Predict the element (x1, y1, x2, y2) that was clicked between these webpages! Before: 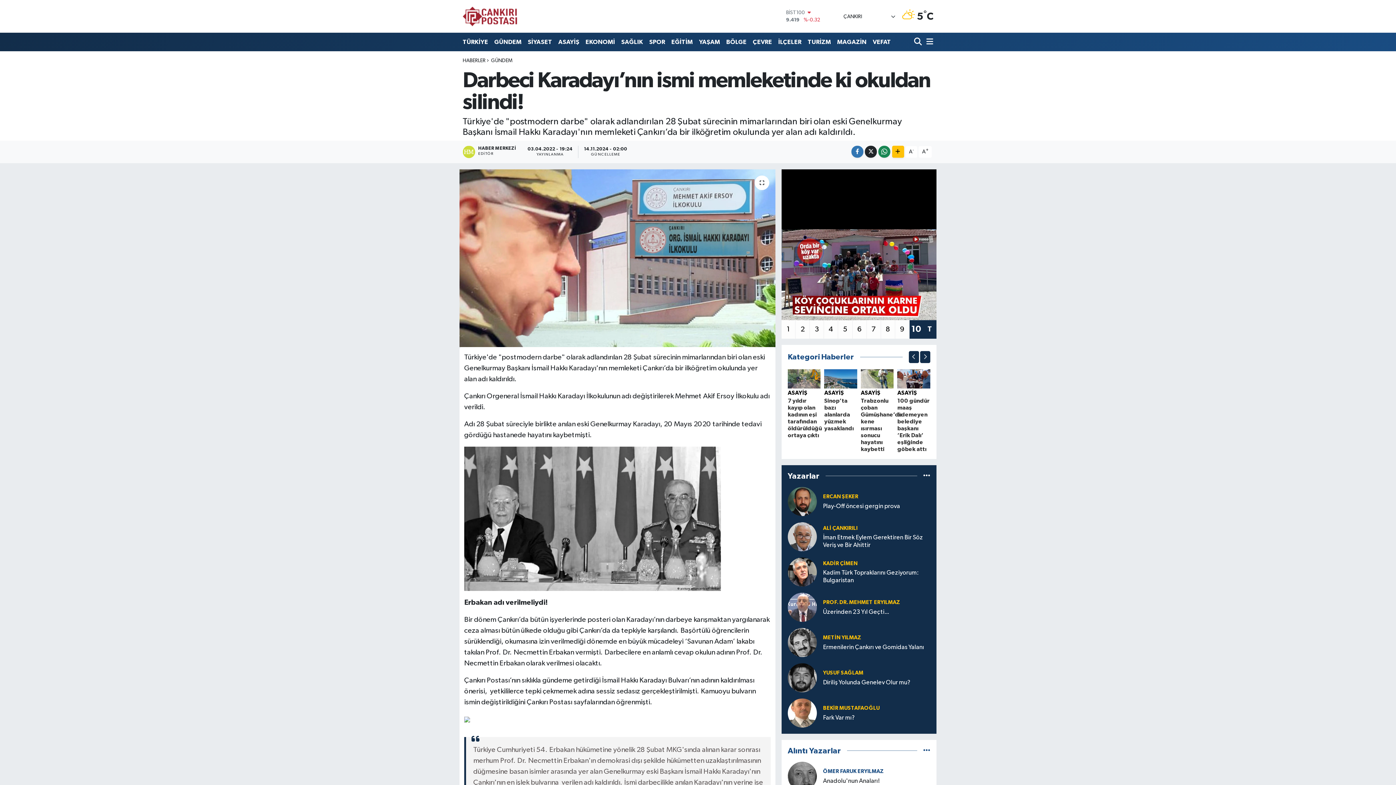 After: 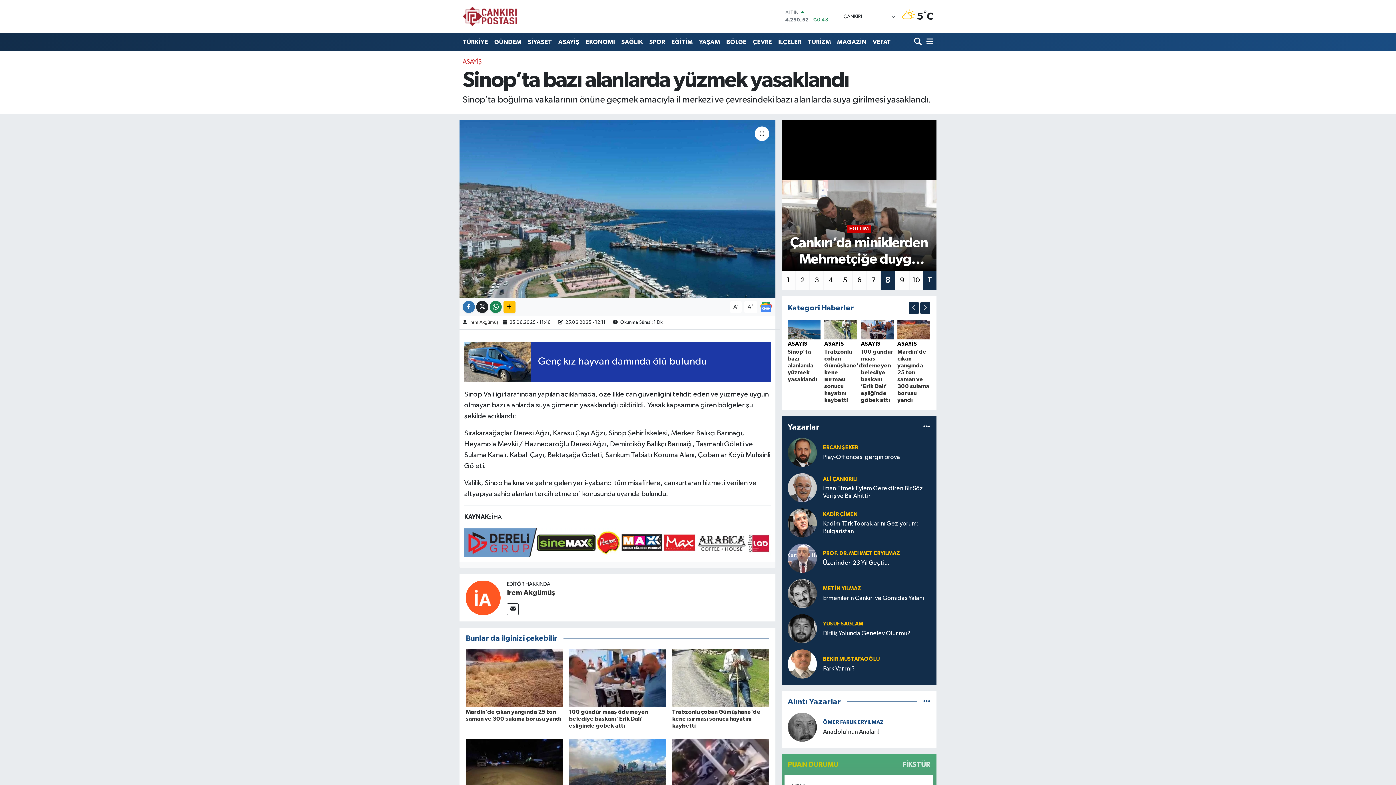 Action: bbox: (824, 398, 853, 431) label: Sinop’ta bazı alanlarda yüzmek yasaklandı